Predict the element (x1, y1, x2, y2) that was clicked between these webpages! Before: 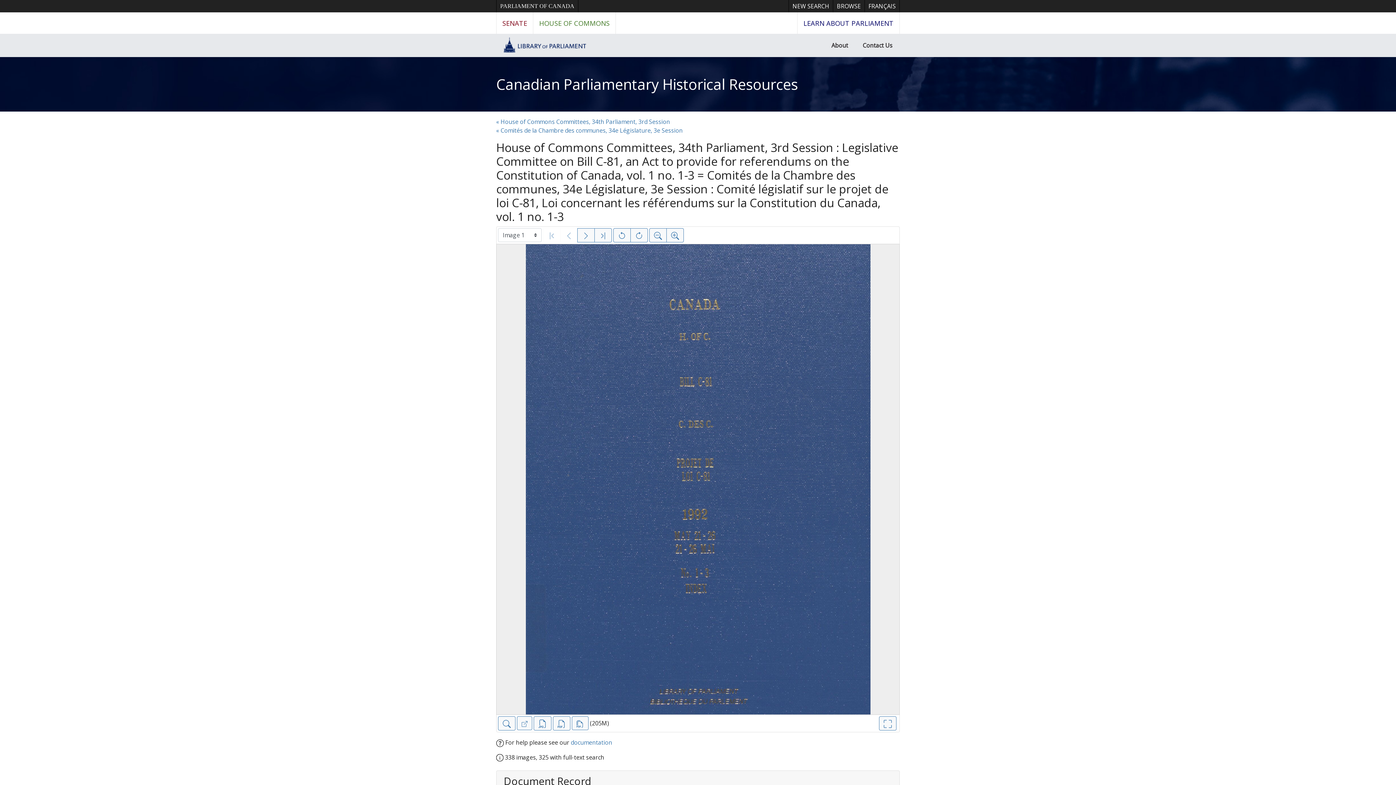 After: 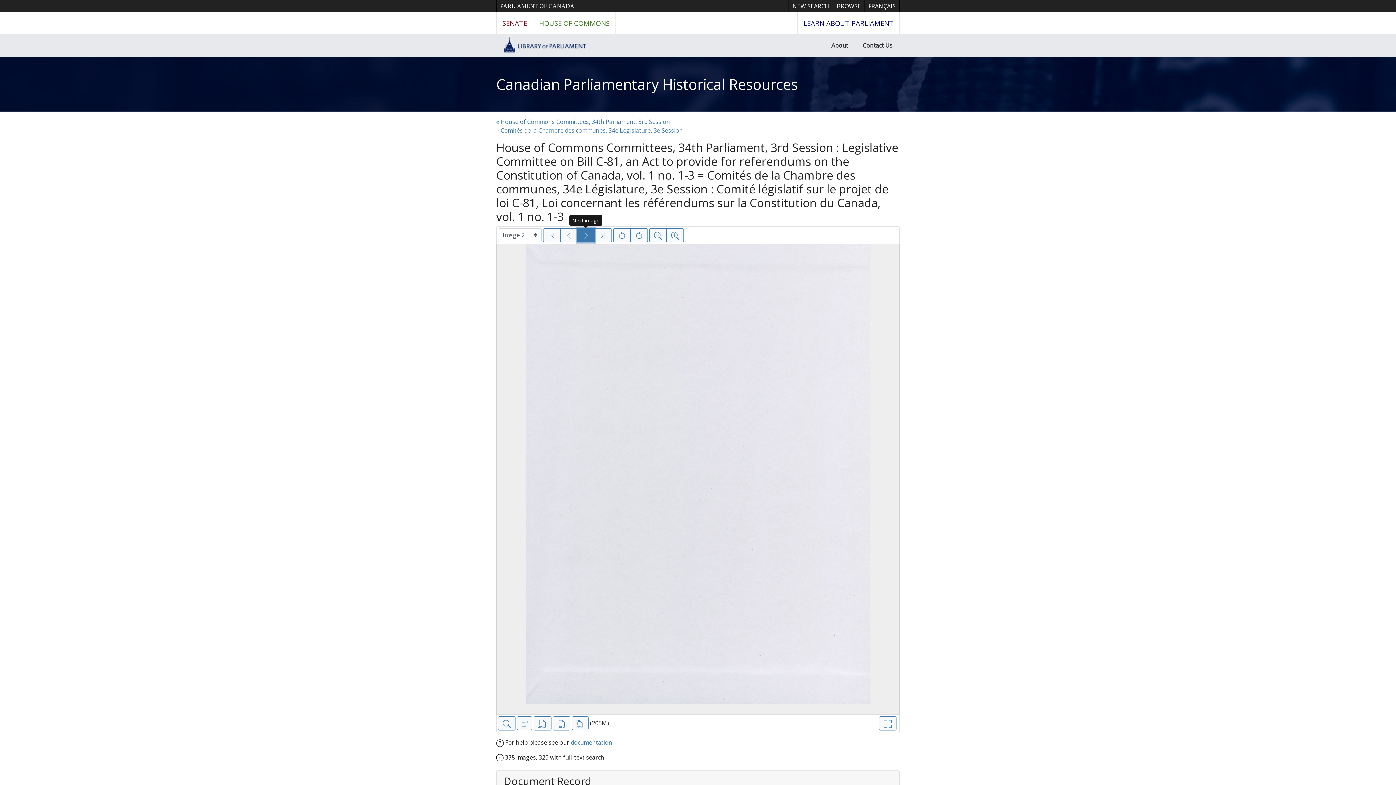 Action: bbox: (577, 228, 594, 242) label: Next image